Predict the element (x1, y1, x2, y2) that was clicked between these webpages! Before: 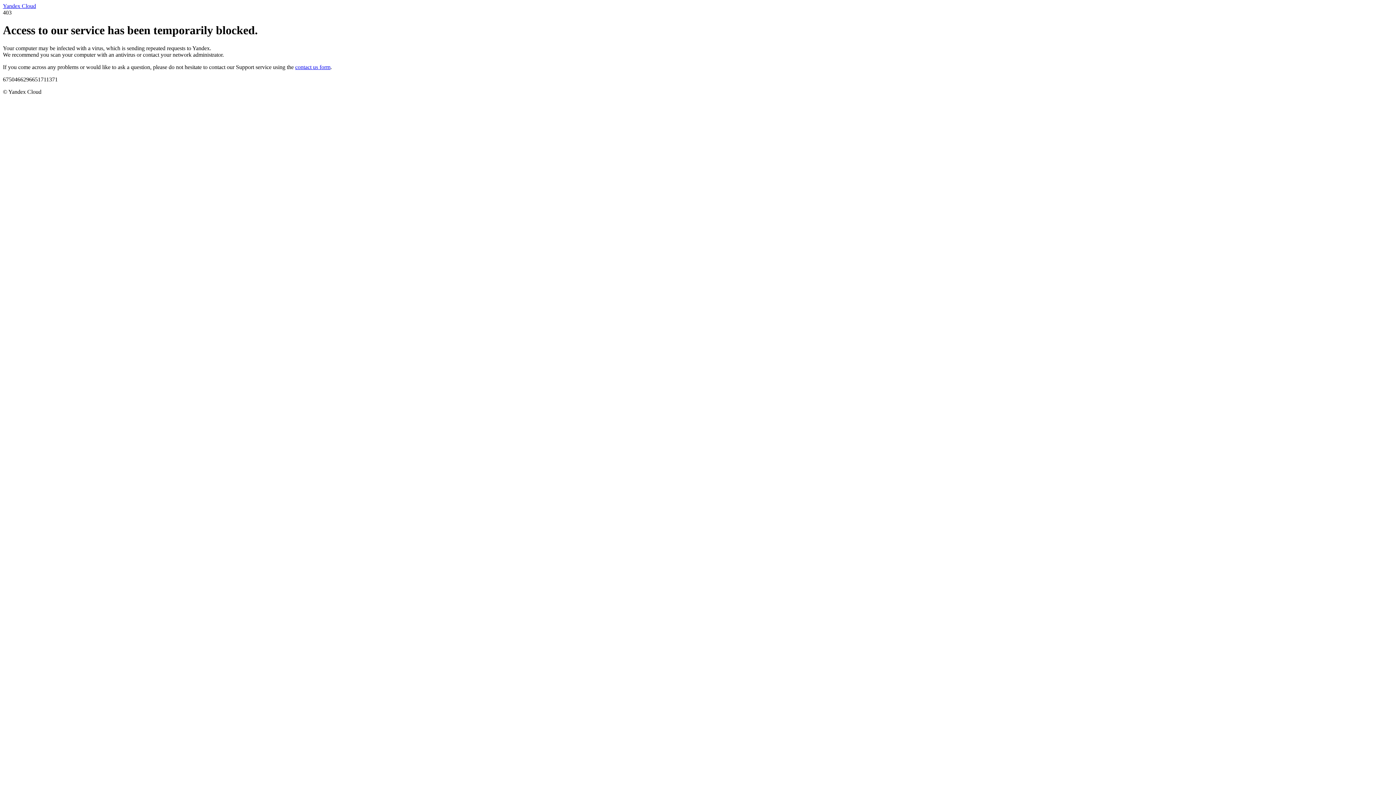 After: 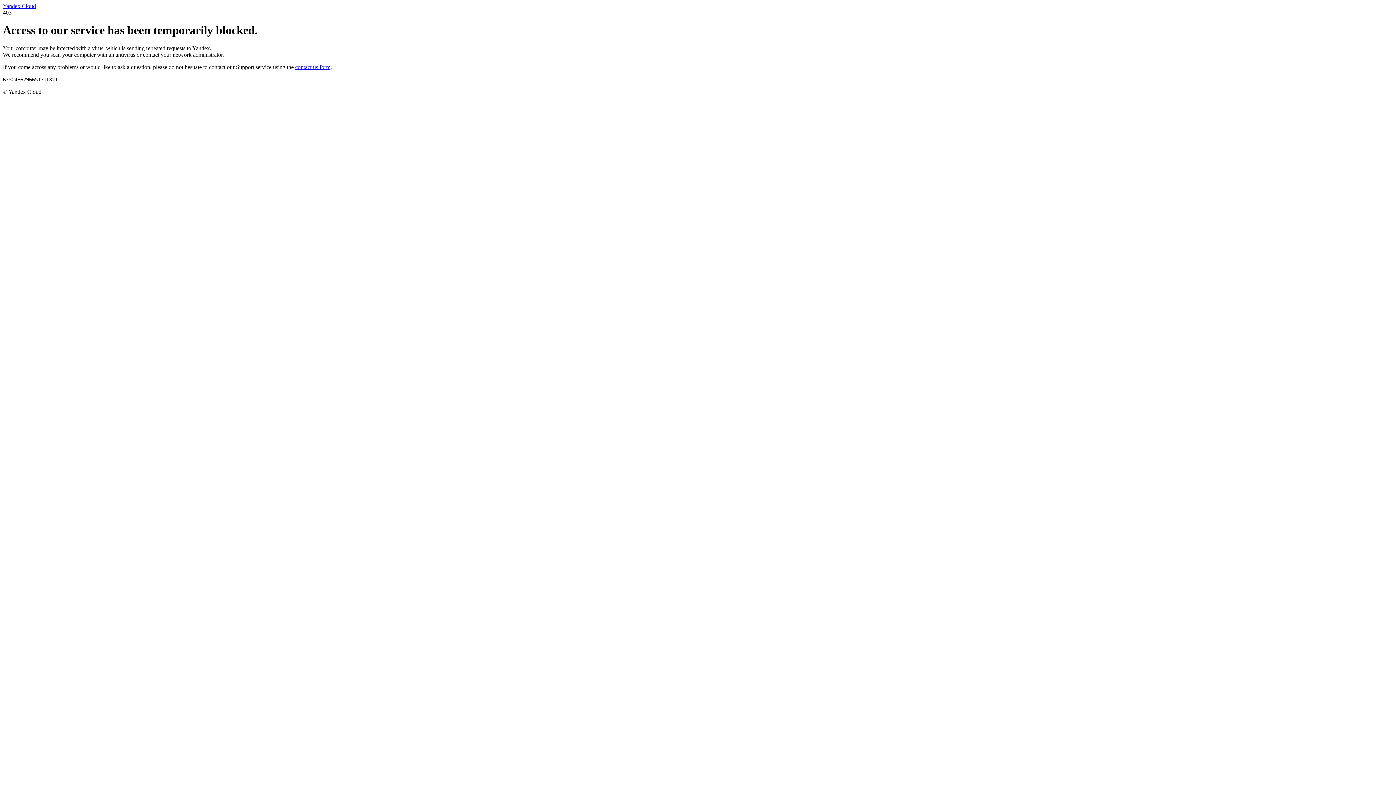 Action: label: Yandex Cloud bbox: (2, 2, 36, 9)